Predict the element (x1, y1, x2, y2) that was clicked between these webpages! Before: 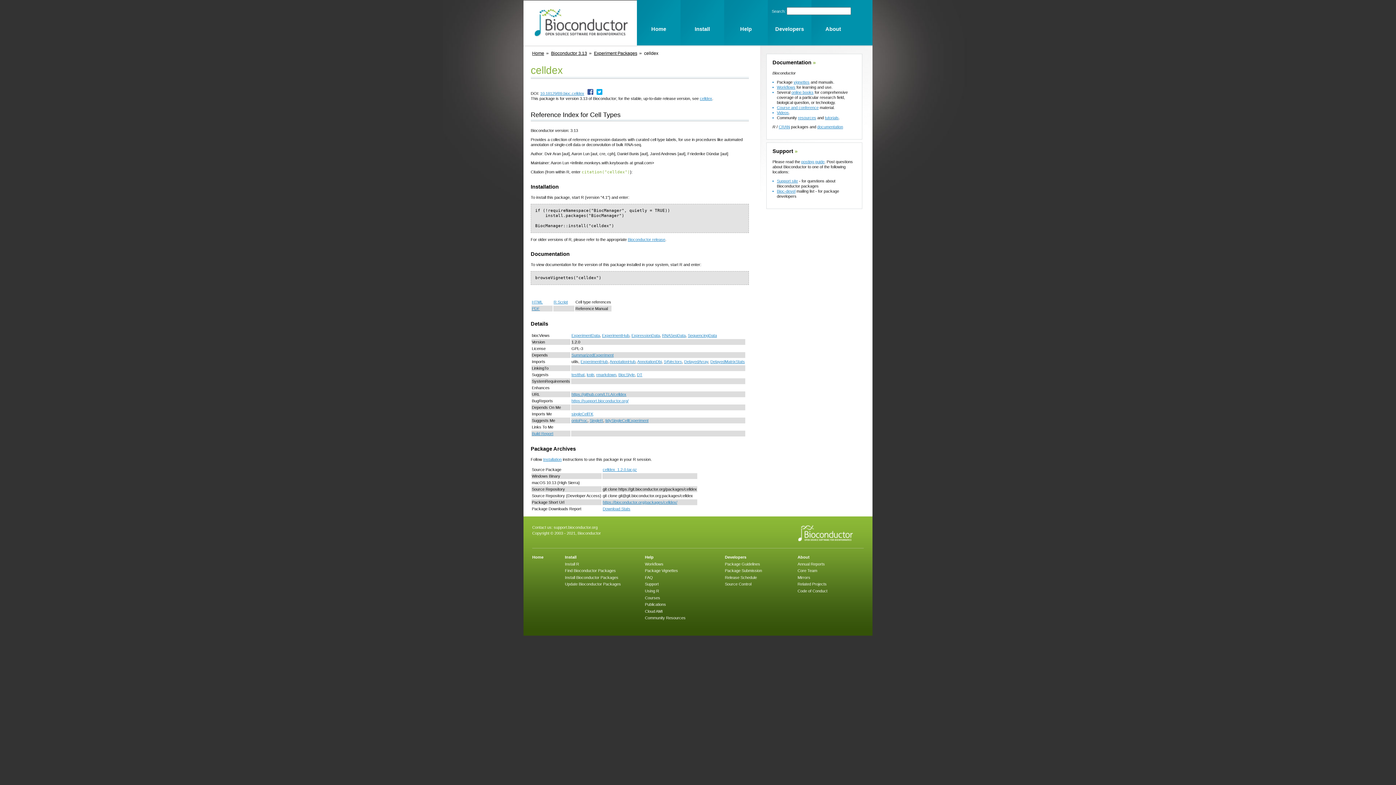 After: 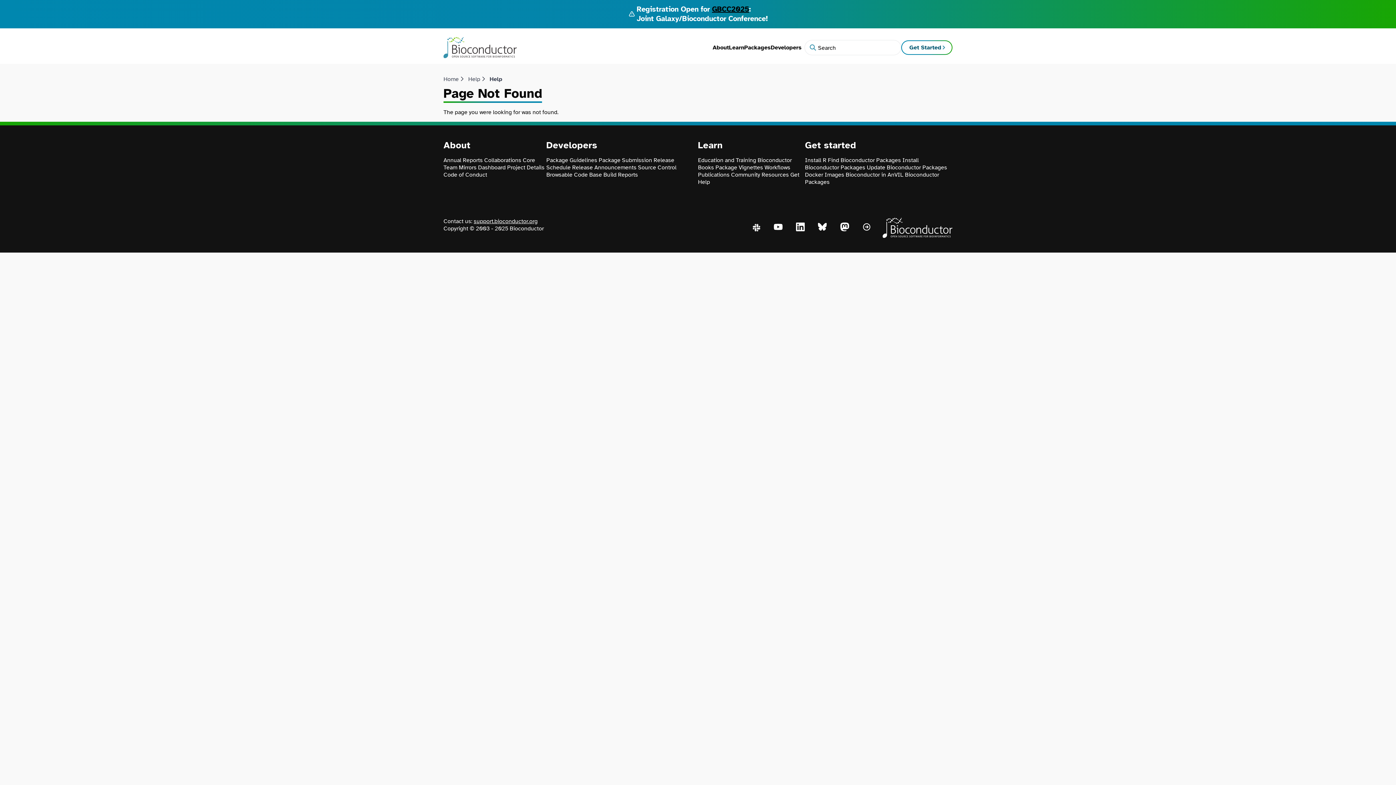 Action: label: ExpressionData bbox: (631, 333, 660, 337)